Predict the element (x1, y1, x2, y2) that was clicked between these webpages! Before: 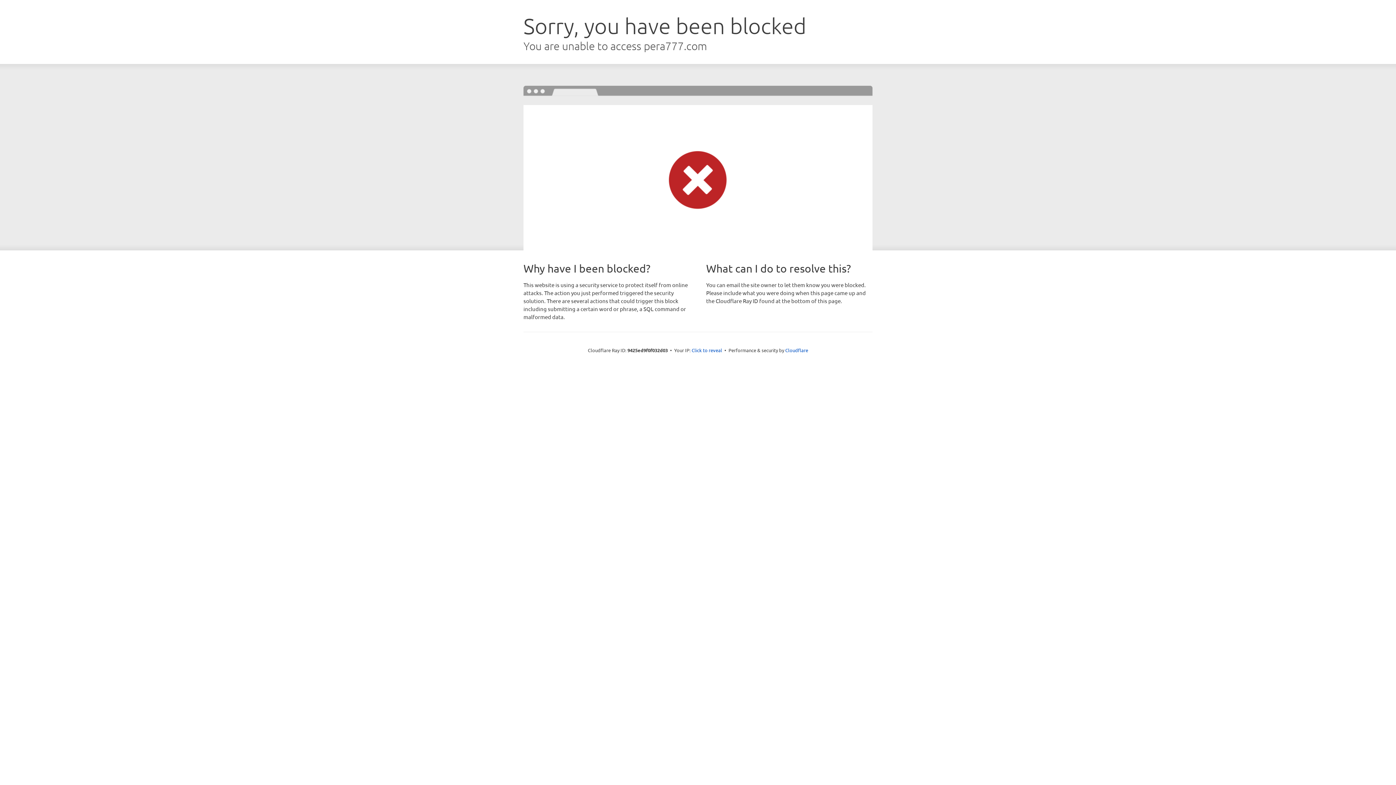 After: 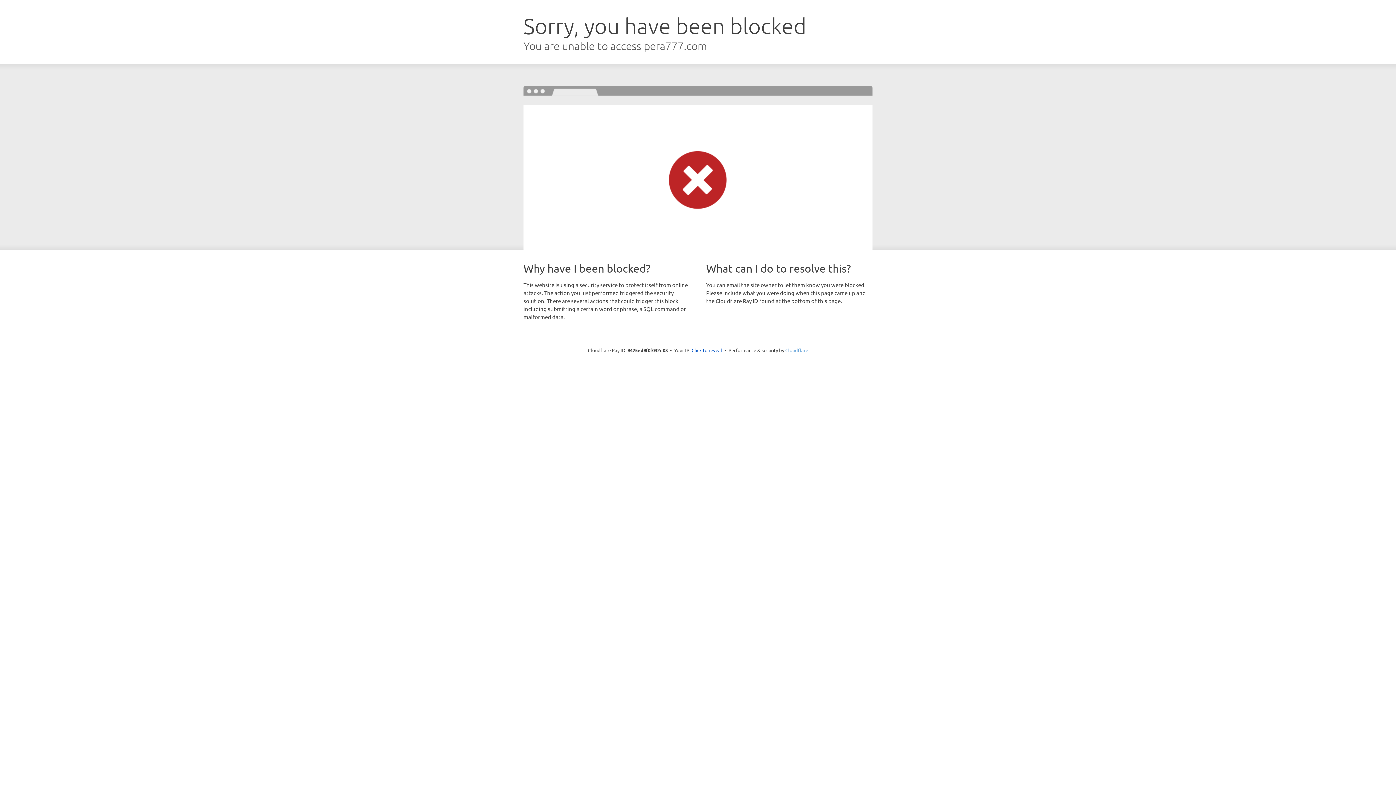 Action: bbox: (785, 347, 808, 353) label: Cloudflare